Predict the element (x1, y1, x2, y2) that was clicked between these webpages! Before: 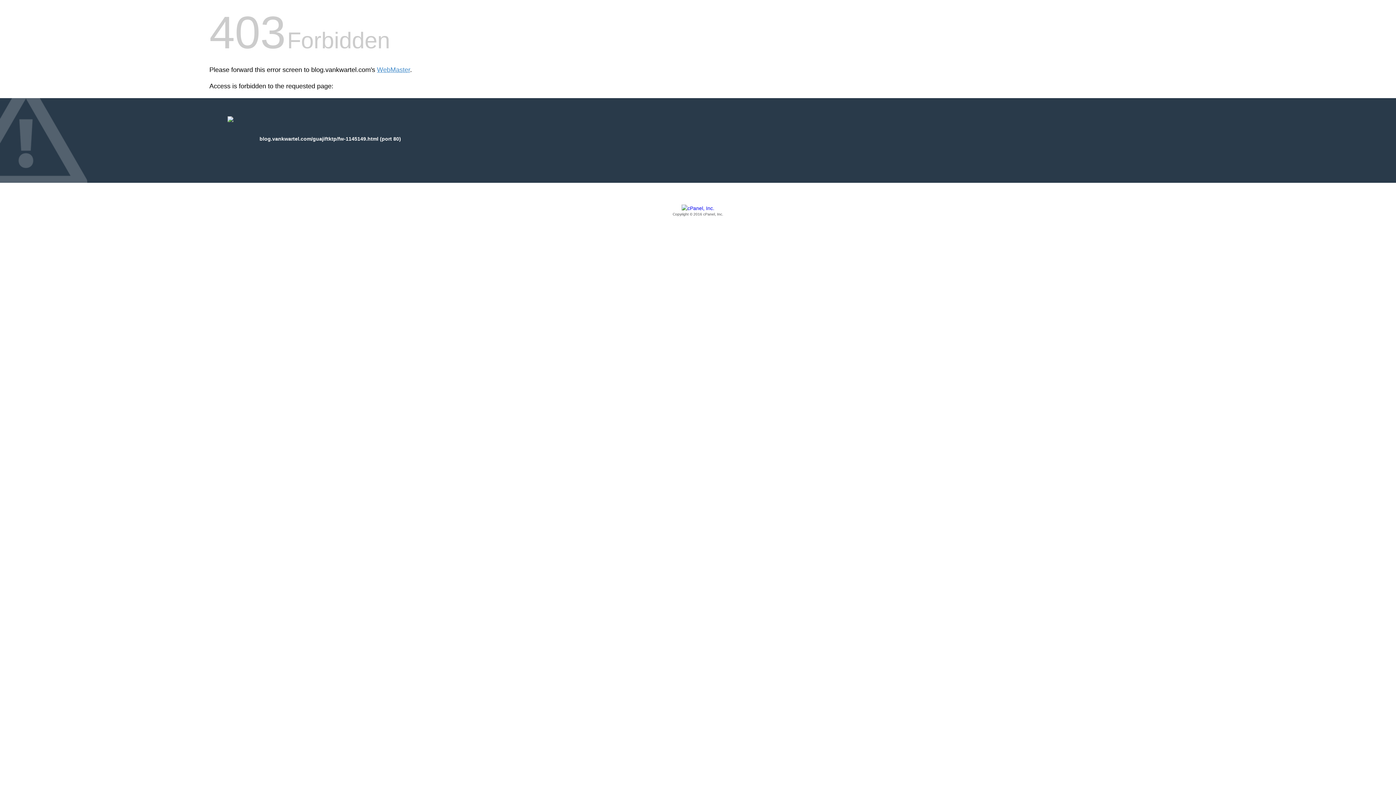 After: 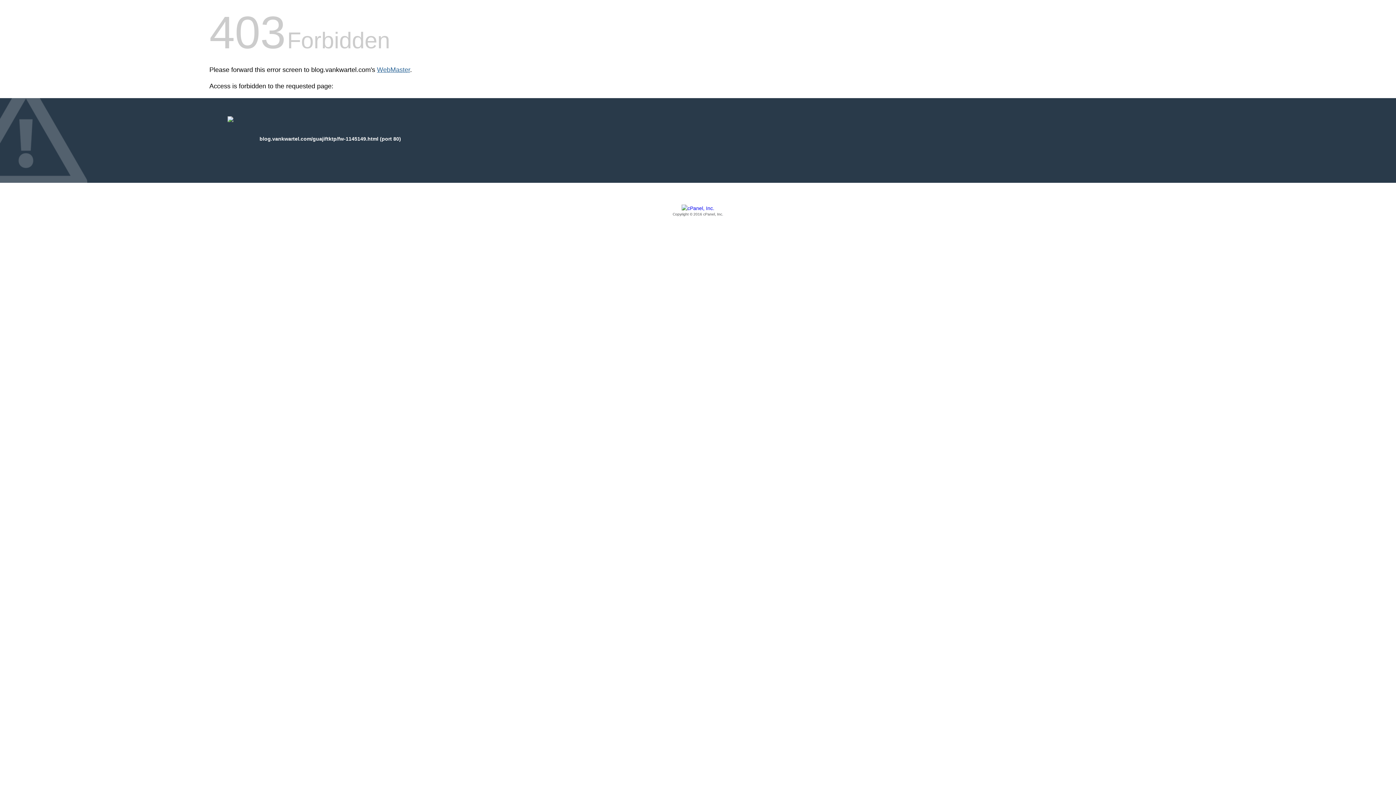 Action: label: WebMaster bbox: (377, 66, 410, 73)